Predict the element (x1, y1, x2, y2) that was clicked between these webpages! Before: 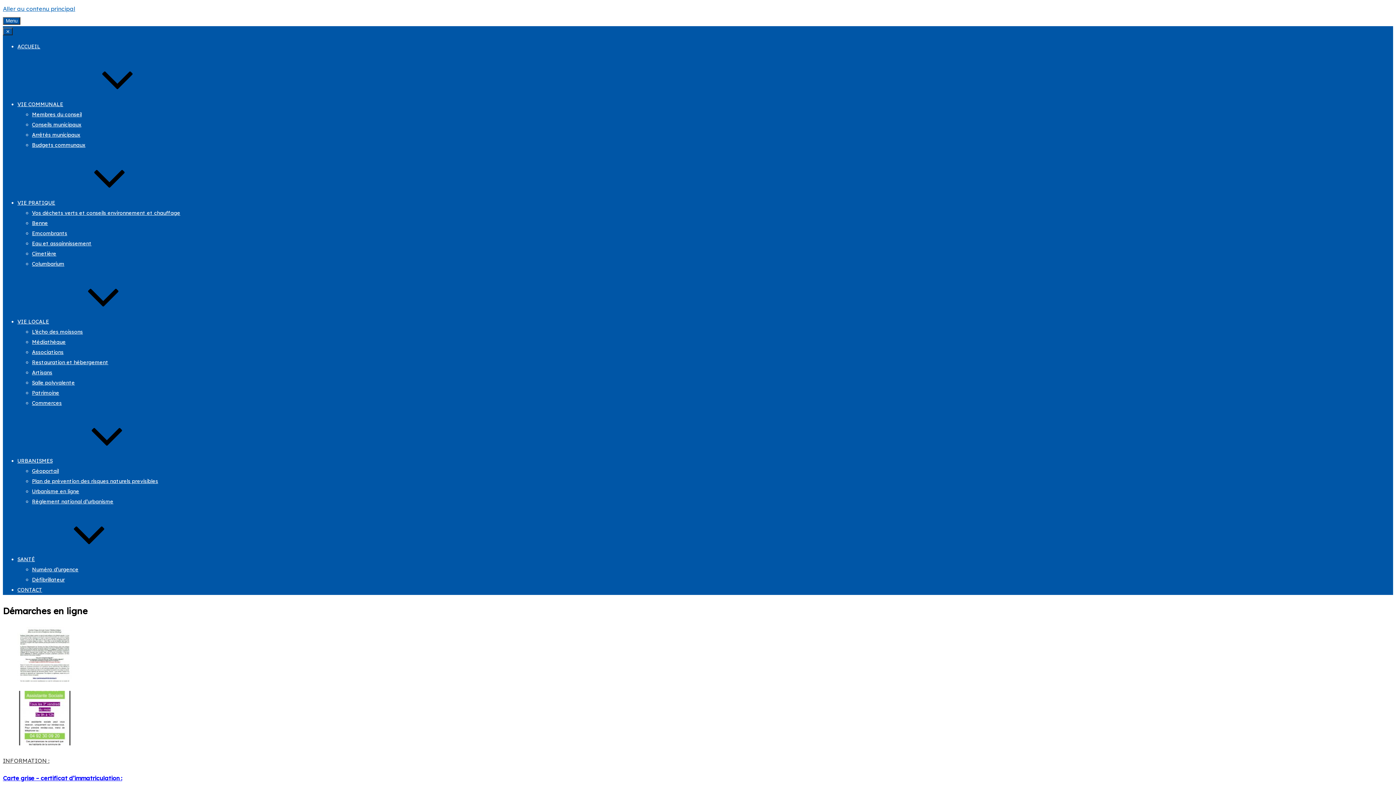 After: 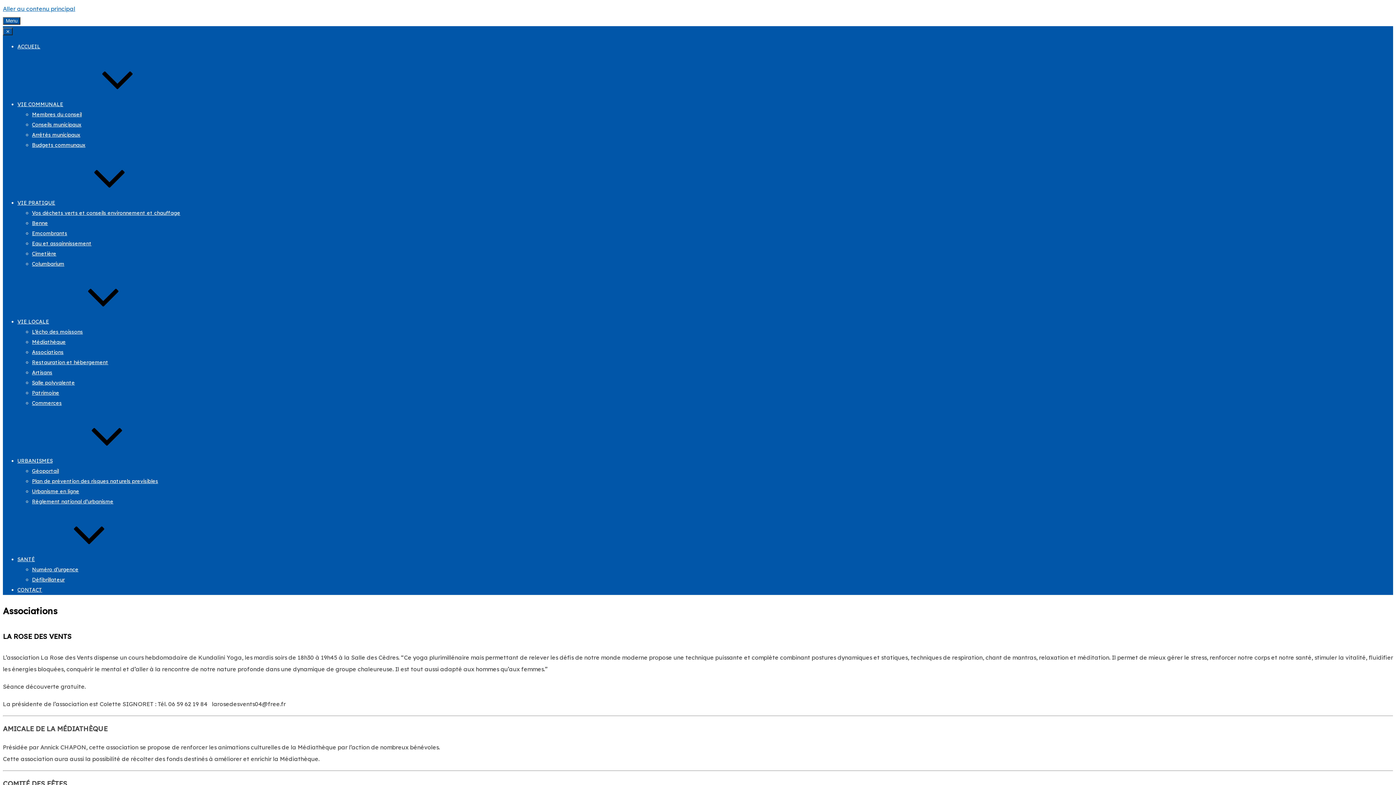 Action: bbox: (32, 349, 63, 355) label: Associations